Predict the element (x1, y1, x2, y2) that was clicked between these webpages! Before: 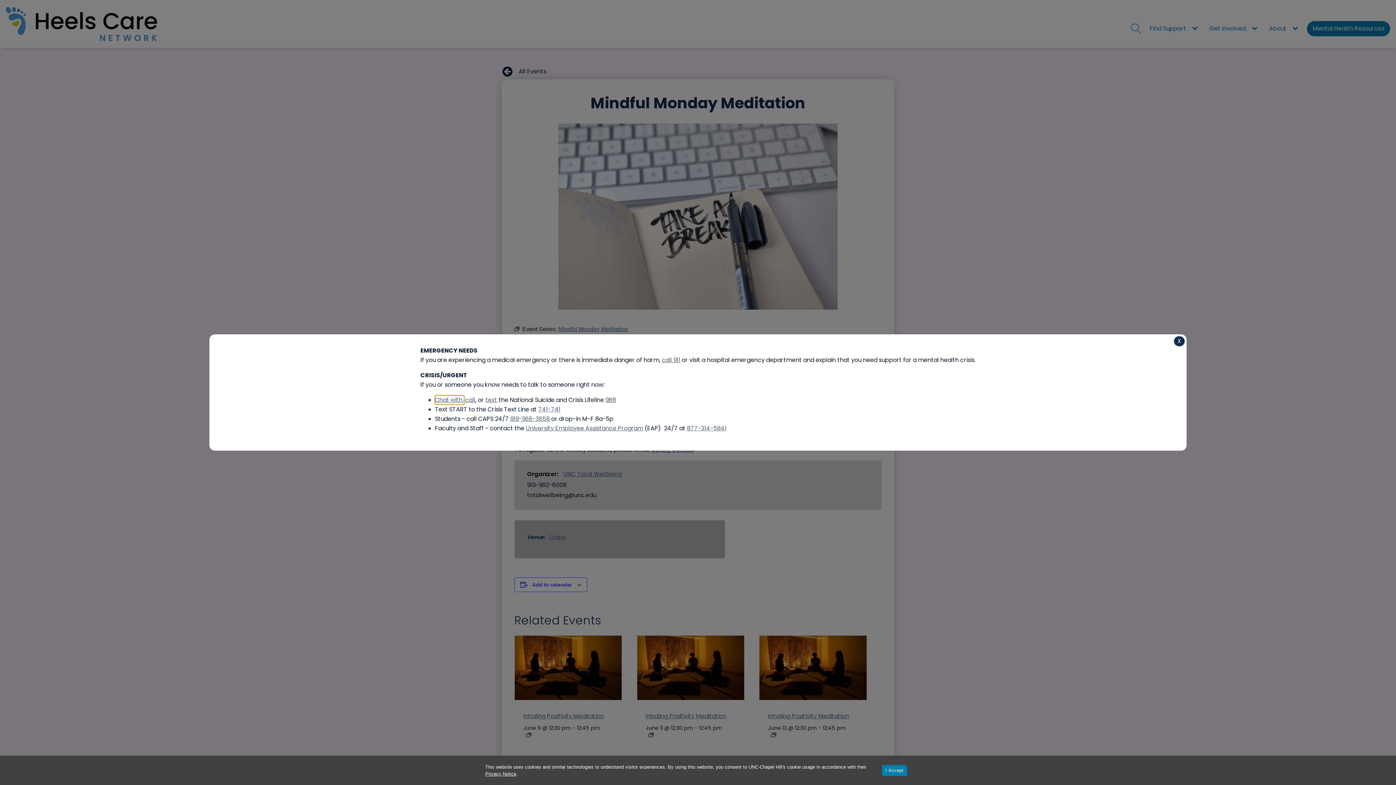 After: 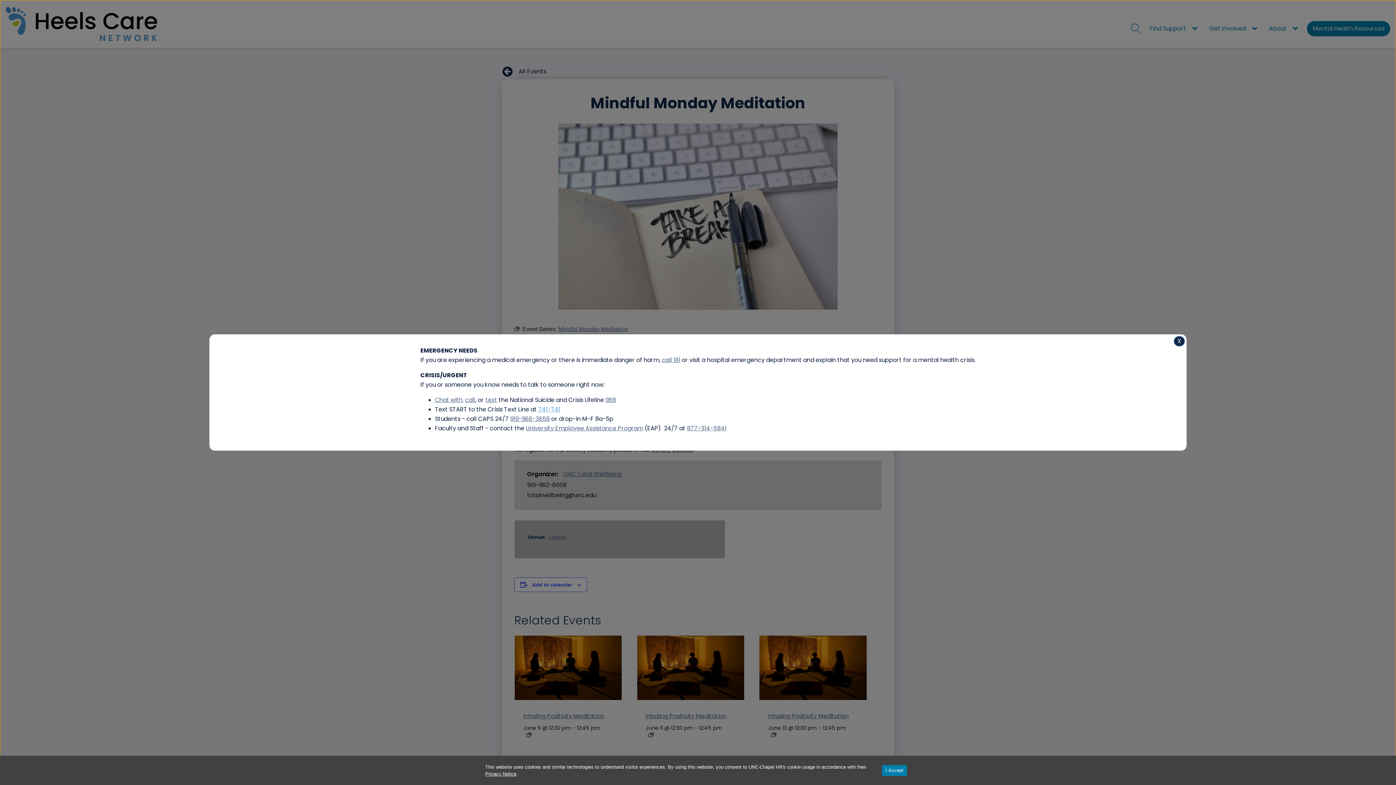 Action: label: 741-741 bbox: (538, 405, 560, 413)